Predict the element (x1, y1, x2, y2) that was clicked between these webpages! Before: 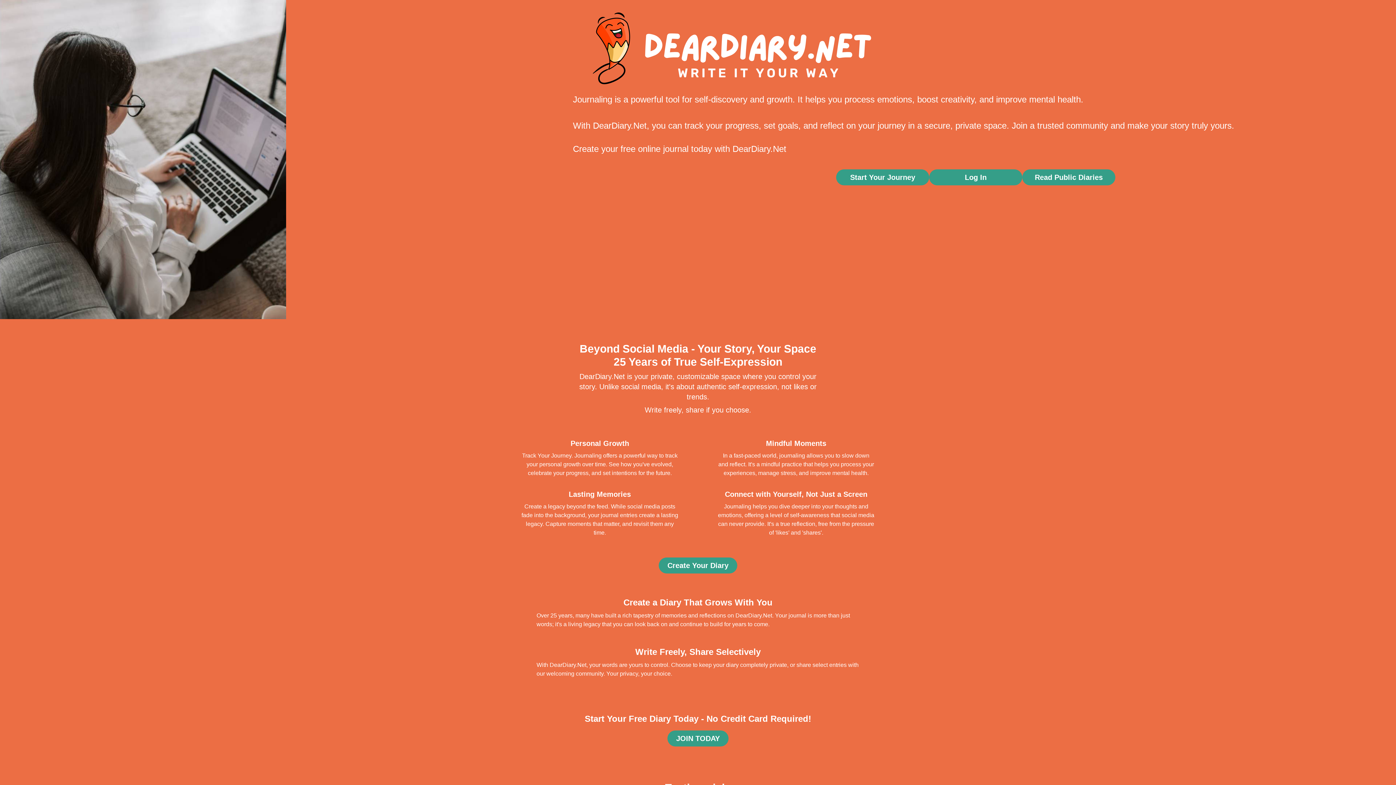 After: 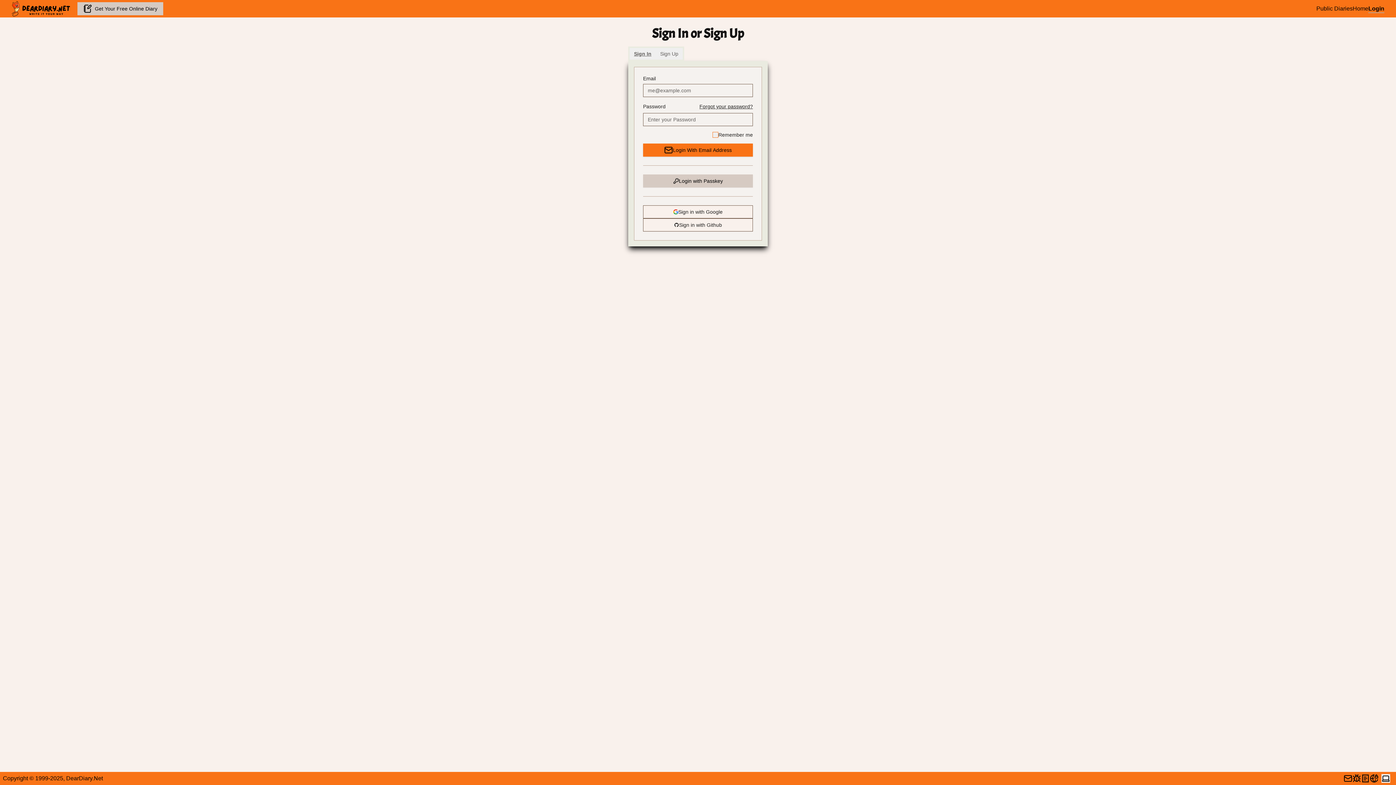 Action: label: Start Your Journey bbox: (836, 169, 929, 185)